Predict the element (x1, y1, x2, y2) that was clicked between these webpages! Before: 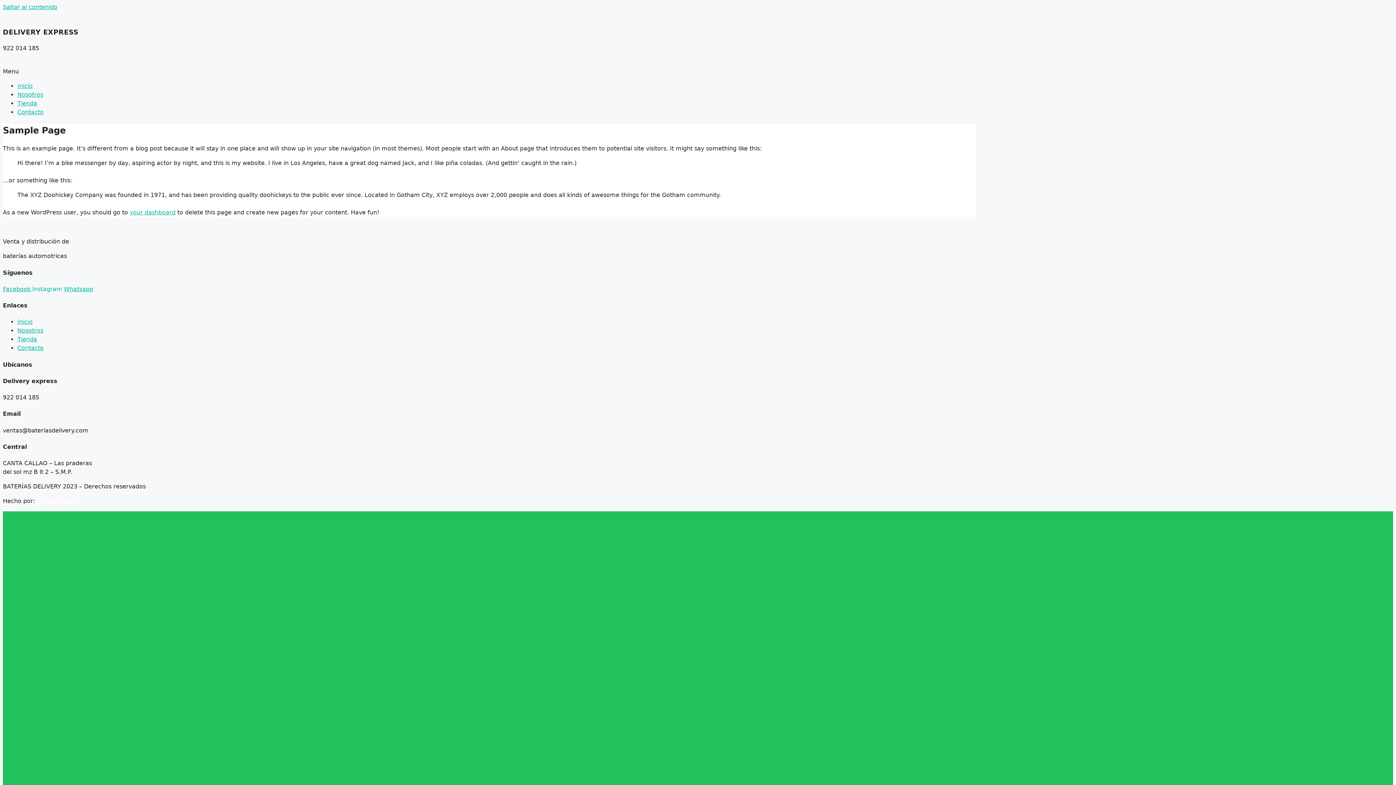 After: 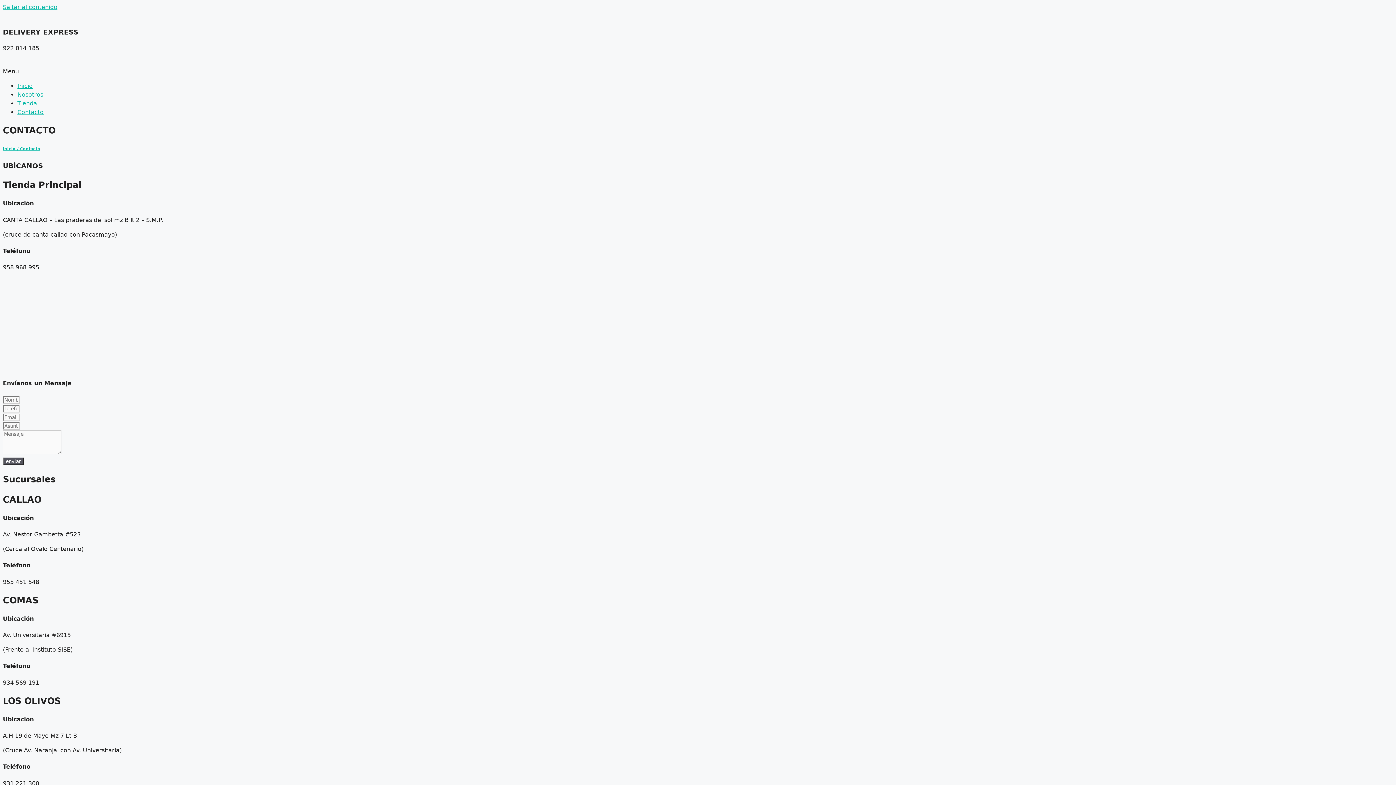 Action: bbox: (17, 108, 43, 115) label: Contacto